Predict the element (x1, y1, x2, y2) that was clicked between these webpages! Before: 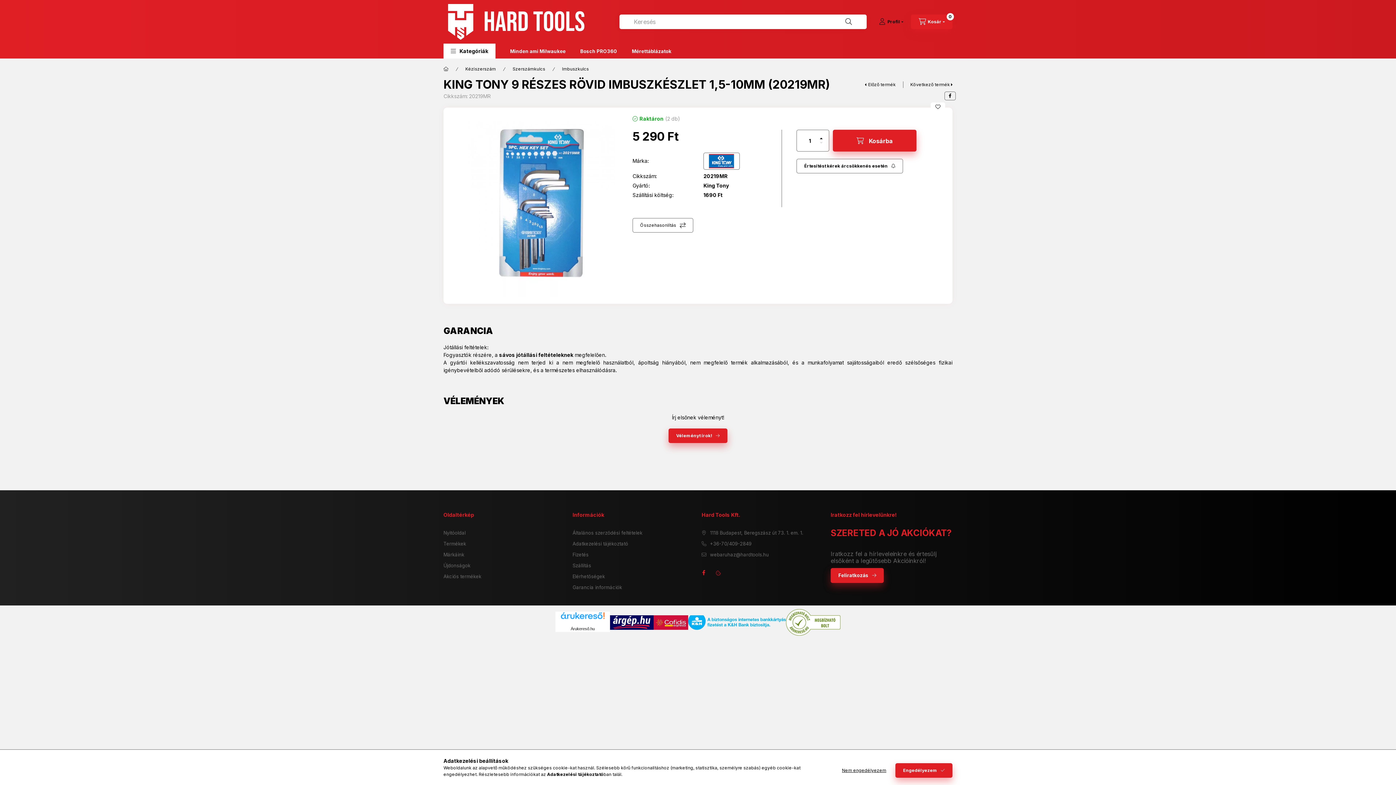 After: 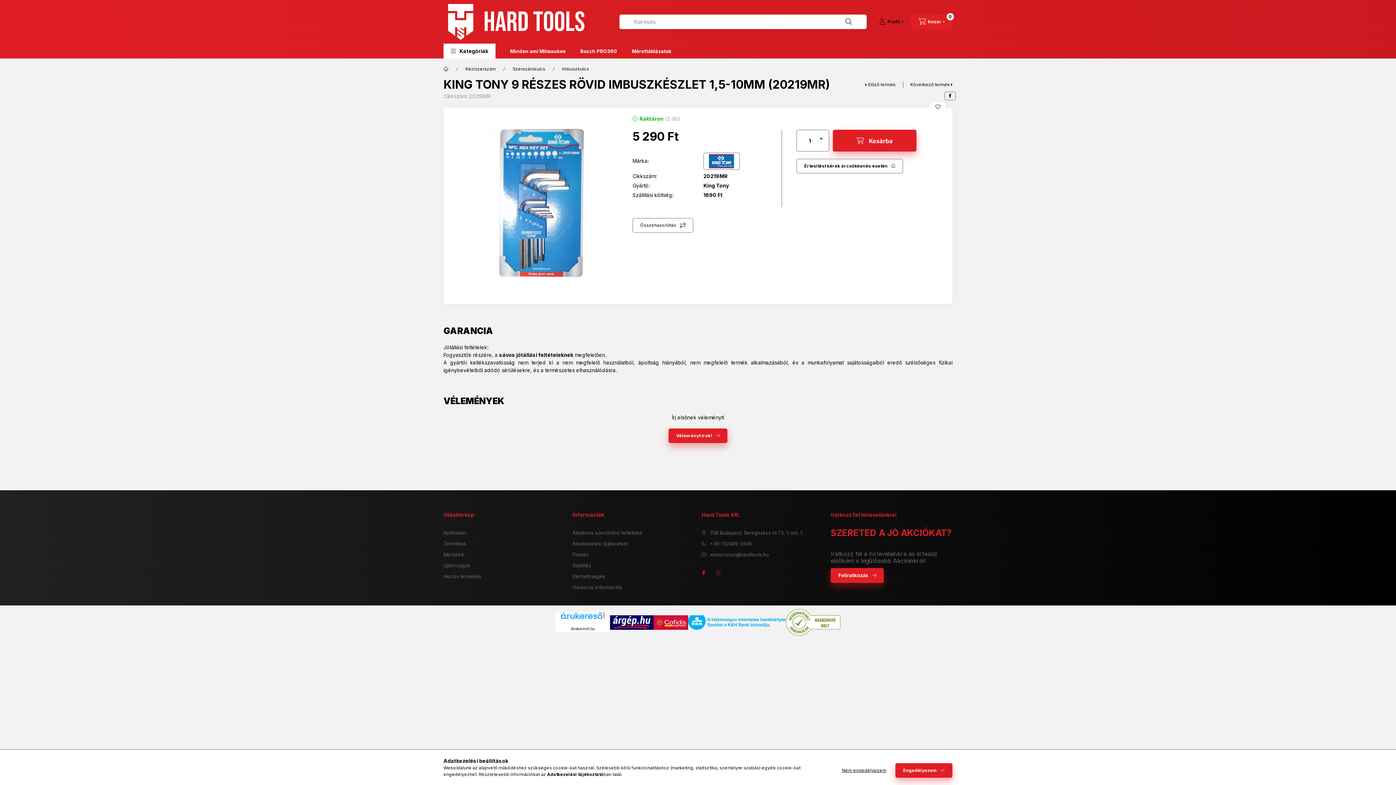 Action: bbox: (786, 619, 840, 625)